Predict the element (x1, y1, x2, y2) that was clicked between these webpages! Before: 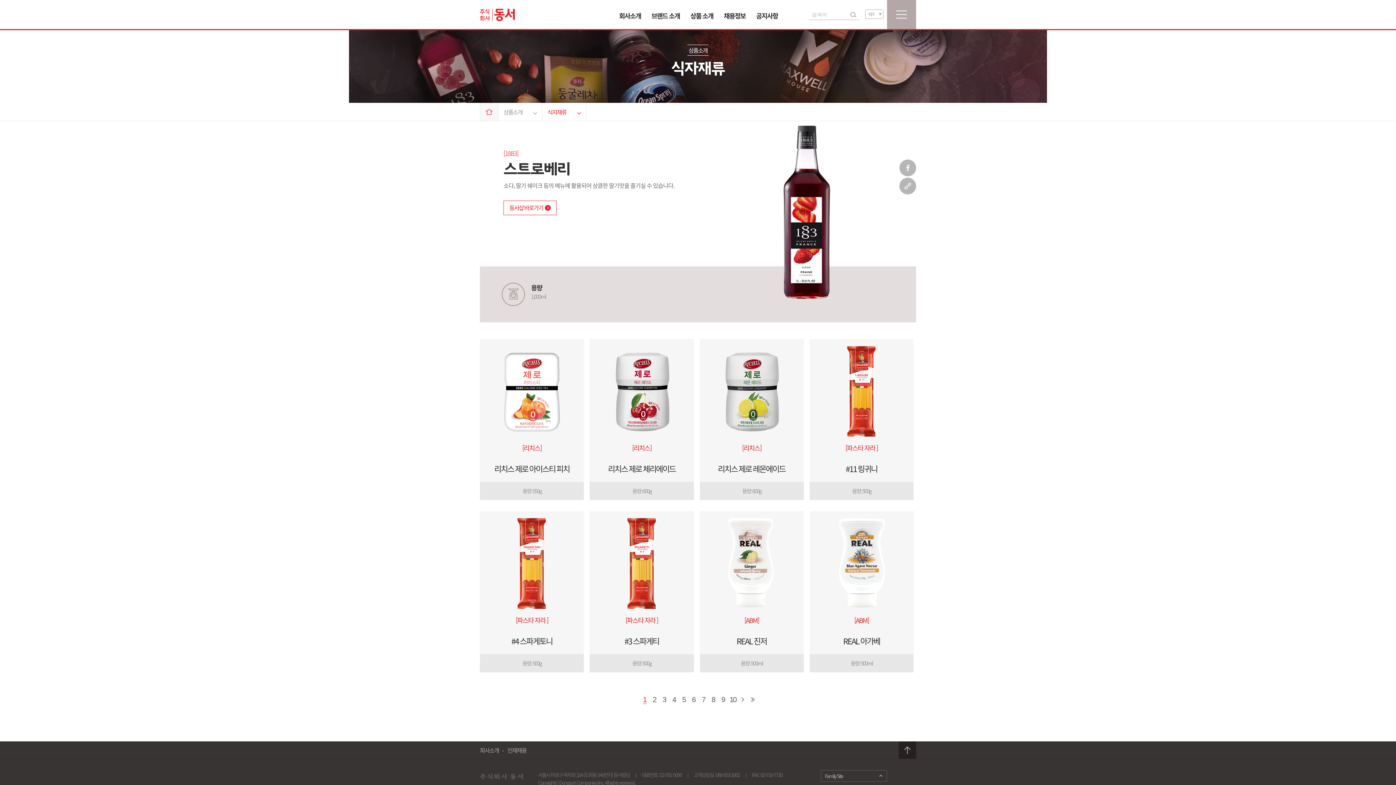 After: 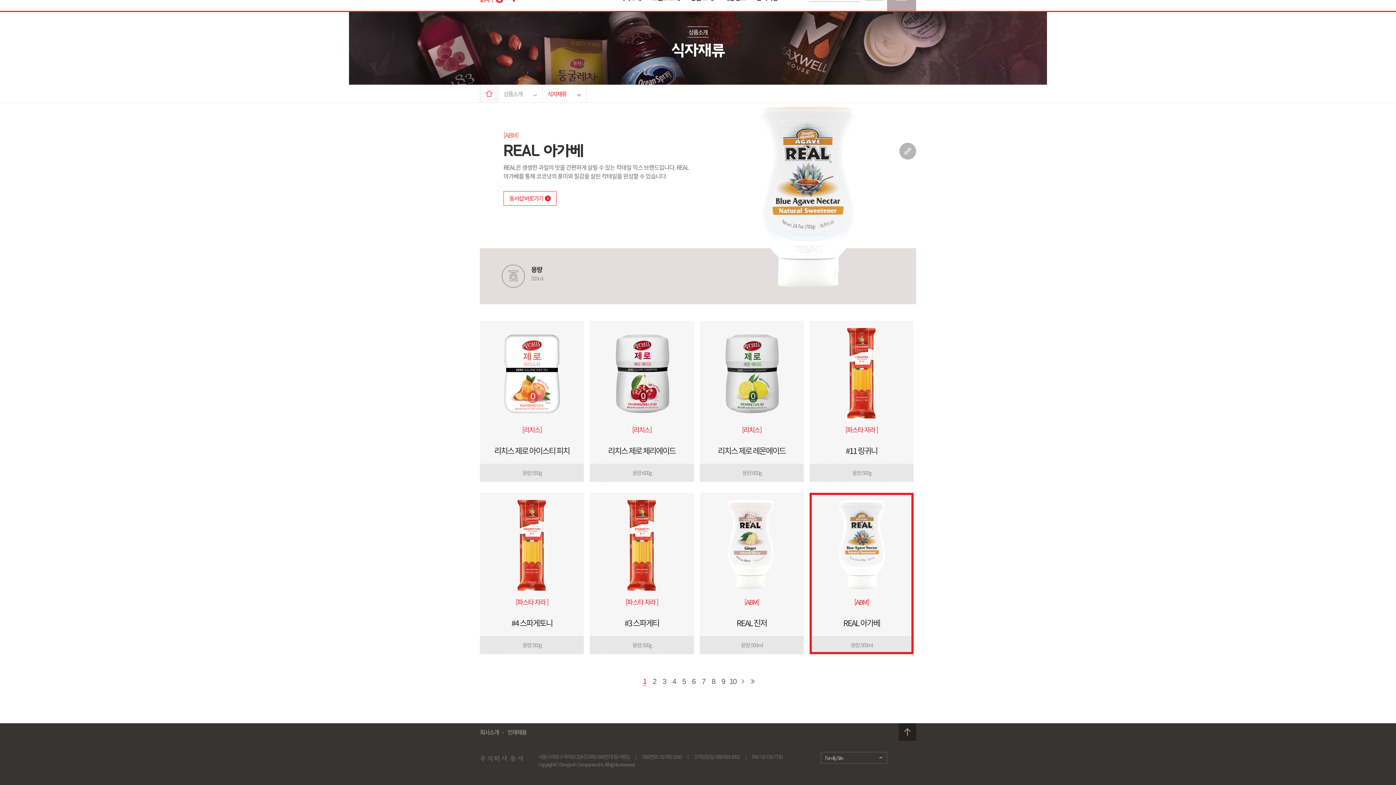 Action: bbox: (809, 511, 913, 672) label: [ABM]

REAL 아가베

용량 : 500ml